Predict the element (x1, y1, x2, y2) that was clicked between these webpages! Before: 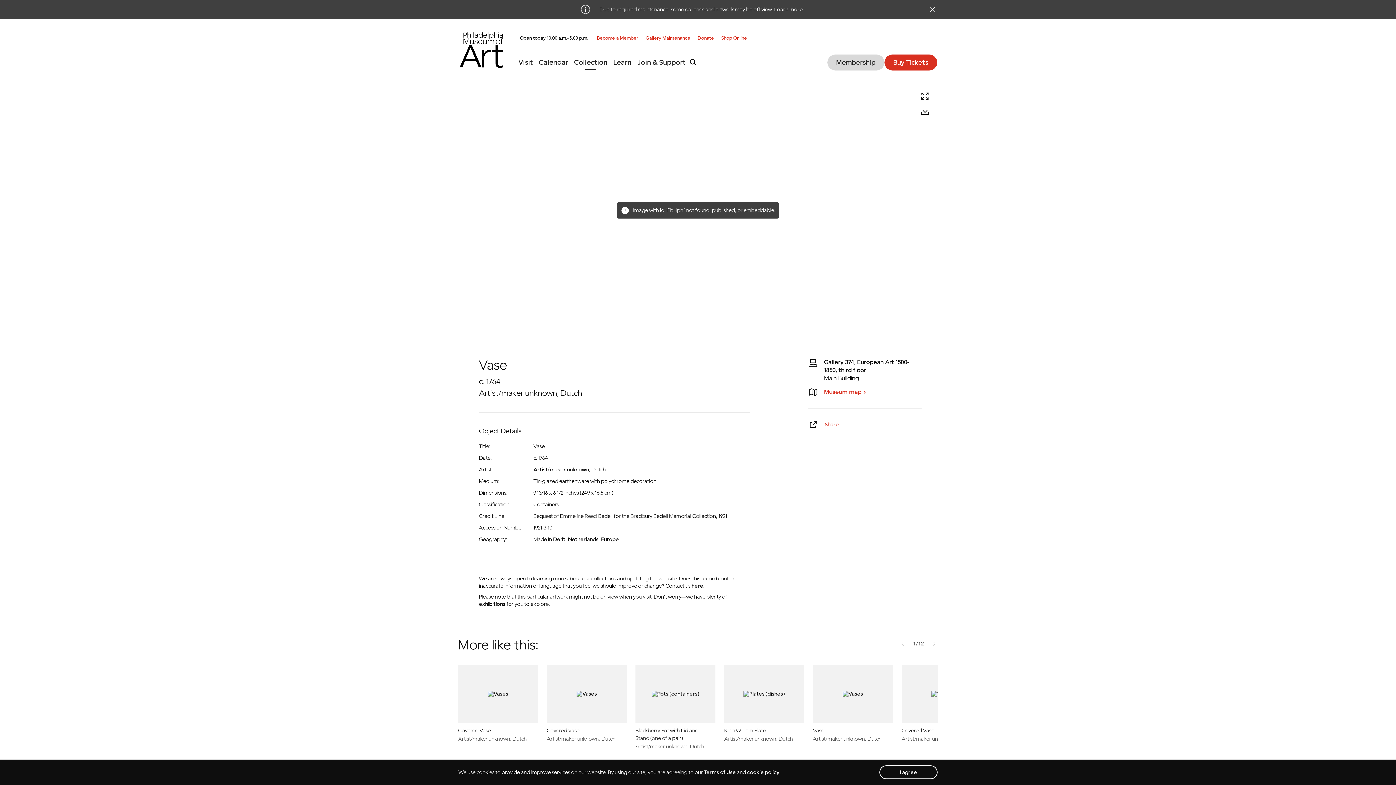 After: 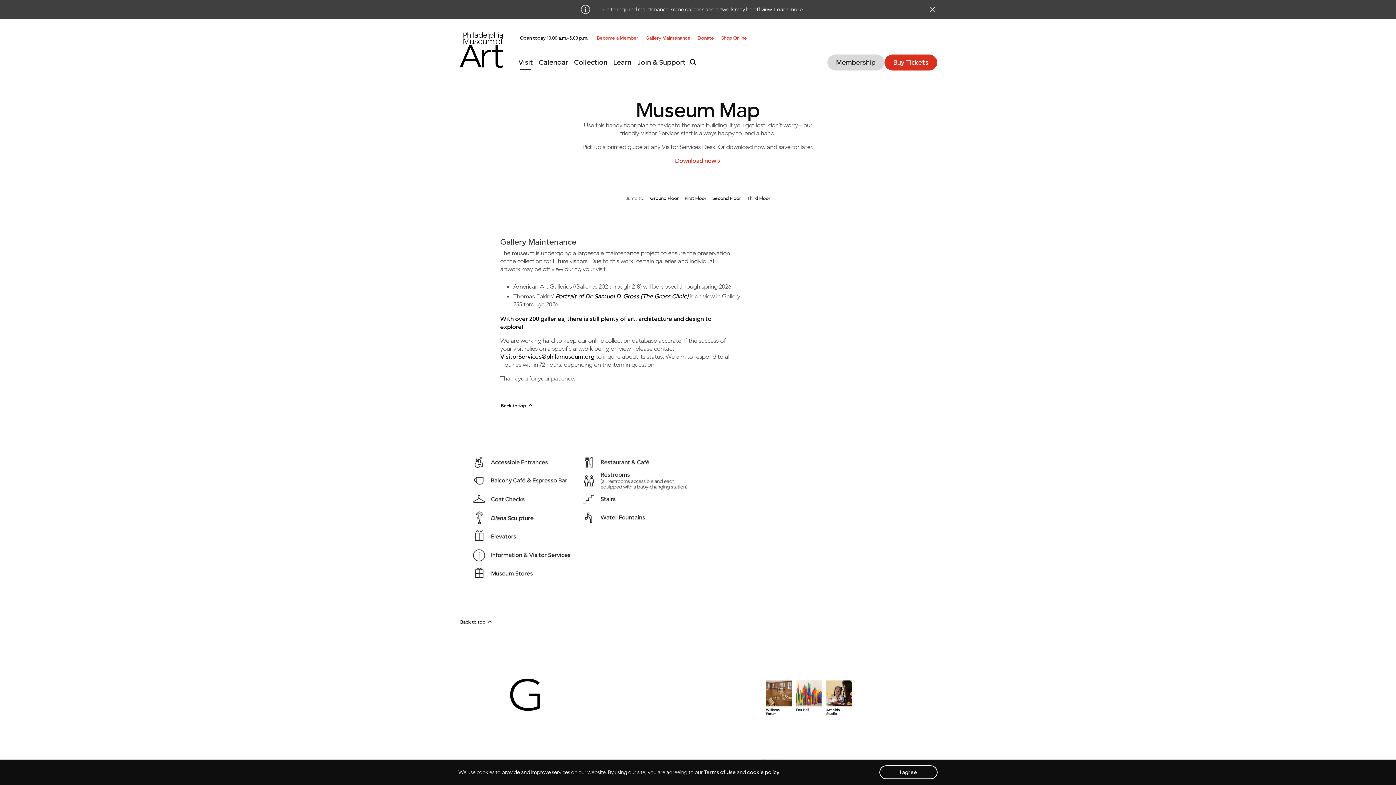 Action: label: Museum map  bbox: (824, 388, 866, 396)